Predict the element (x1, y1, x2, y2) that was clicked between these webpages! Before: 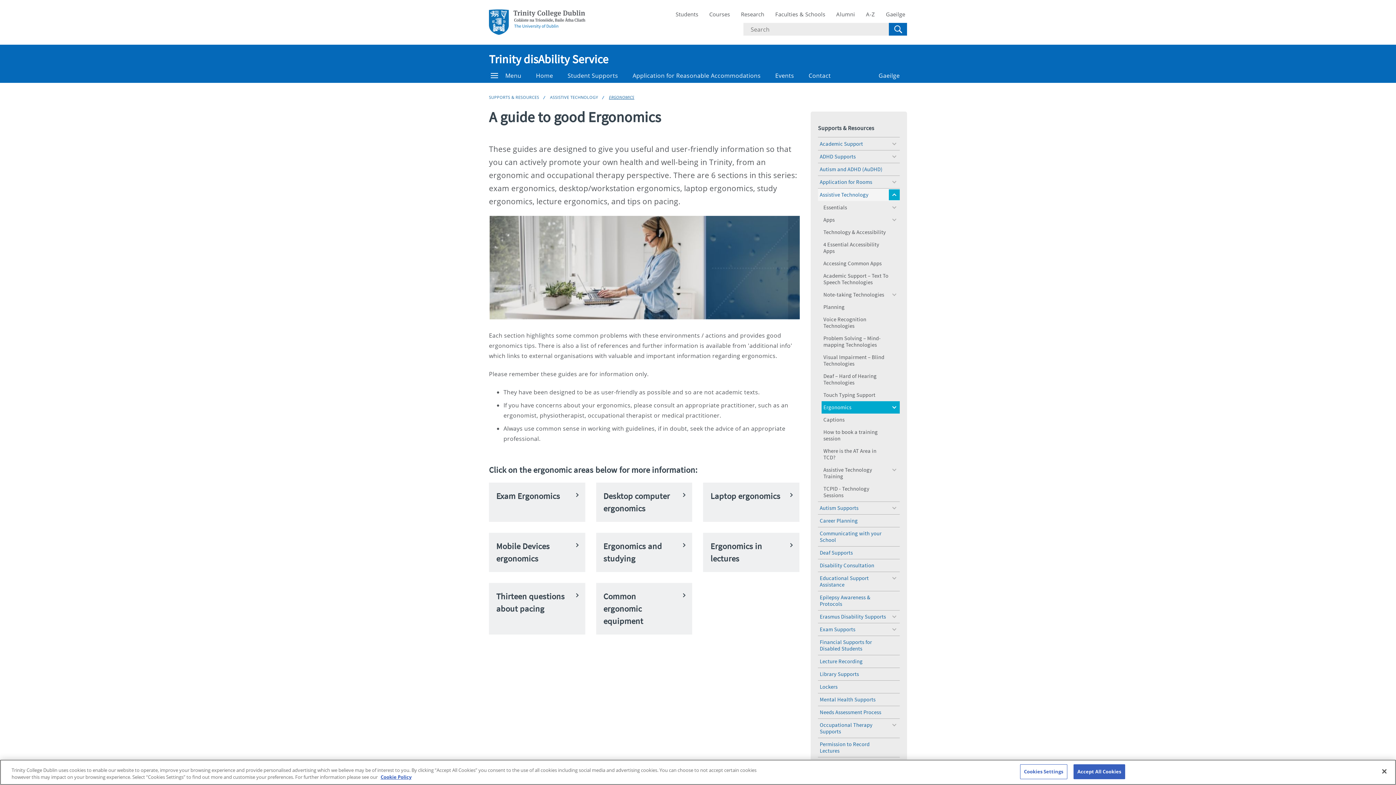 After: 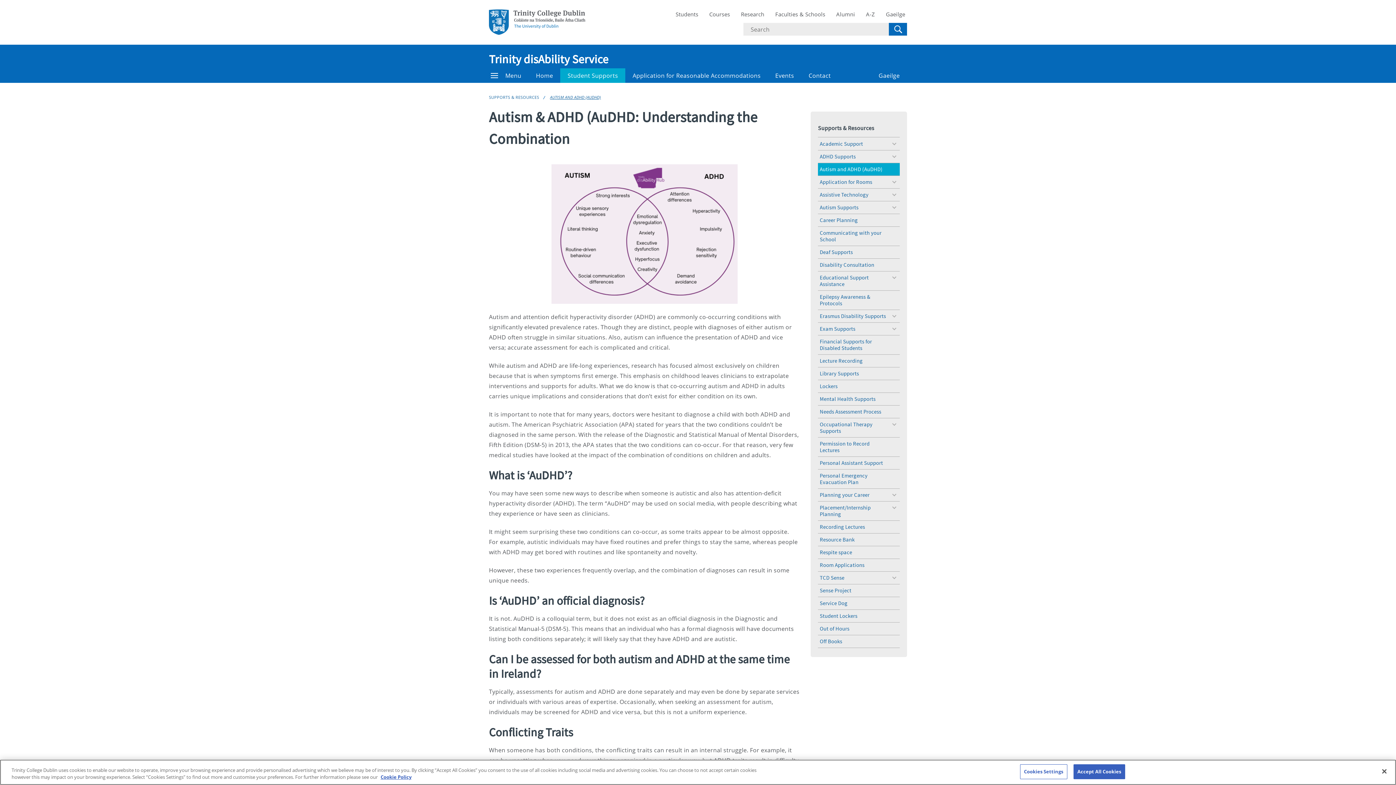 Action: bbox: (818, 163, 900, 175) label: Autism and ADHD (AuDHD)